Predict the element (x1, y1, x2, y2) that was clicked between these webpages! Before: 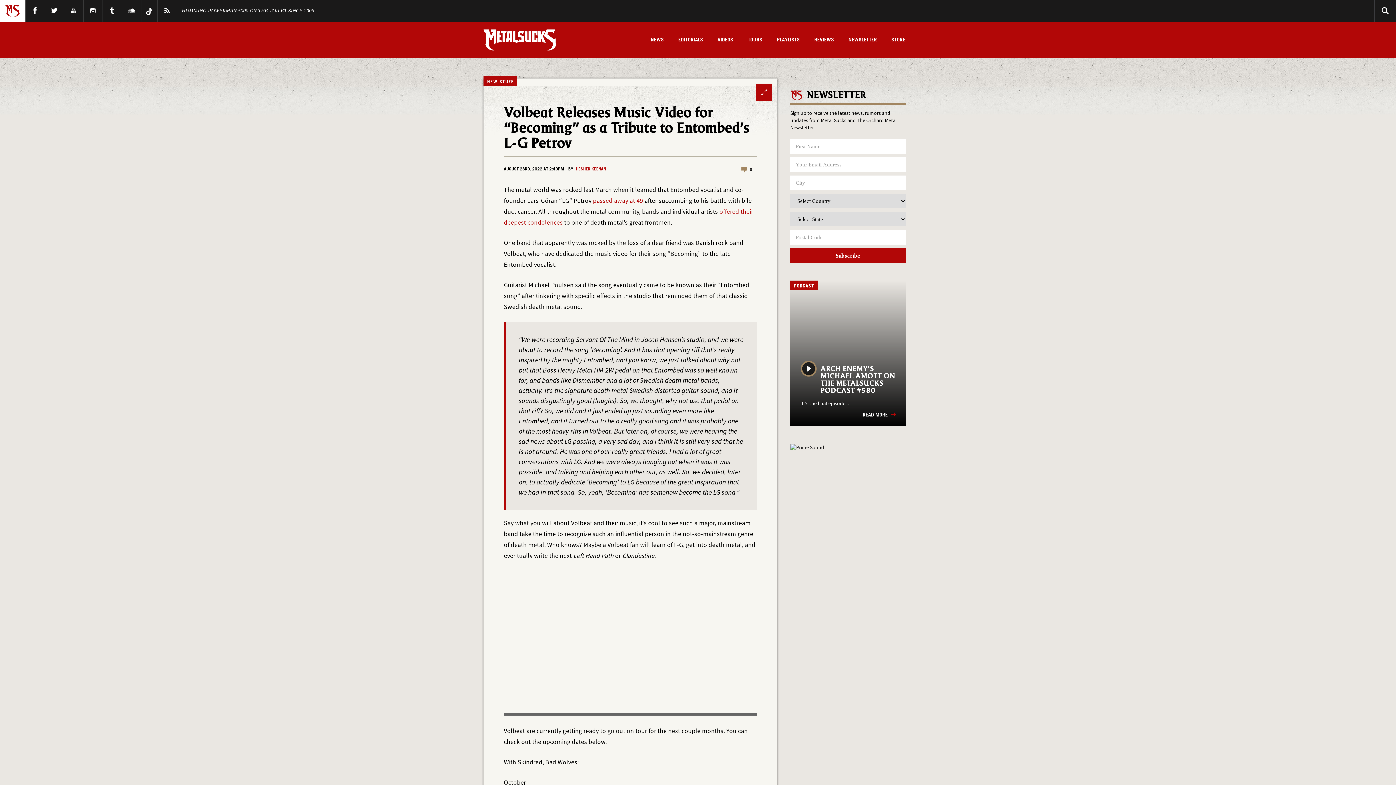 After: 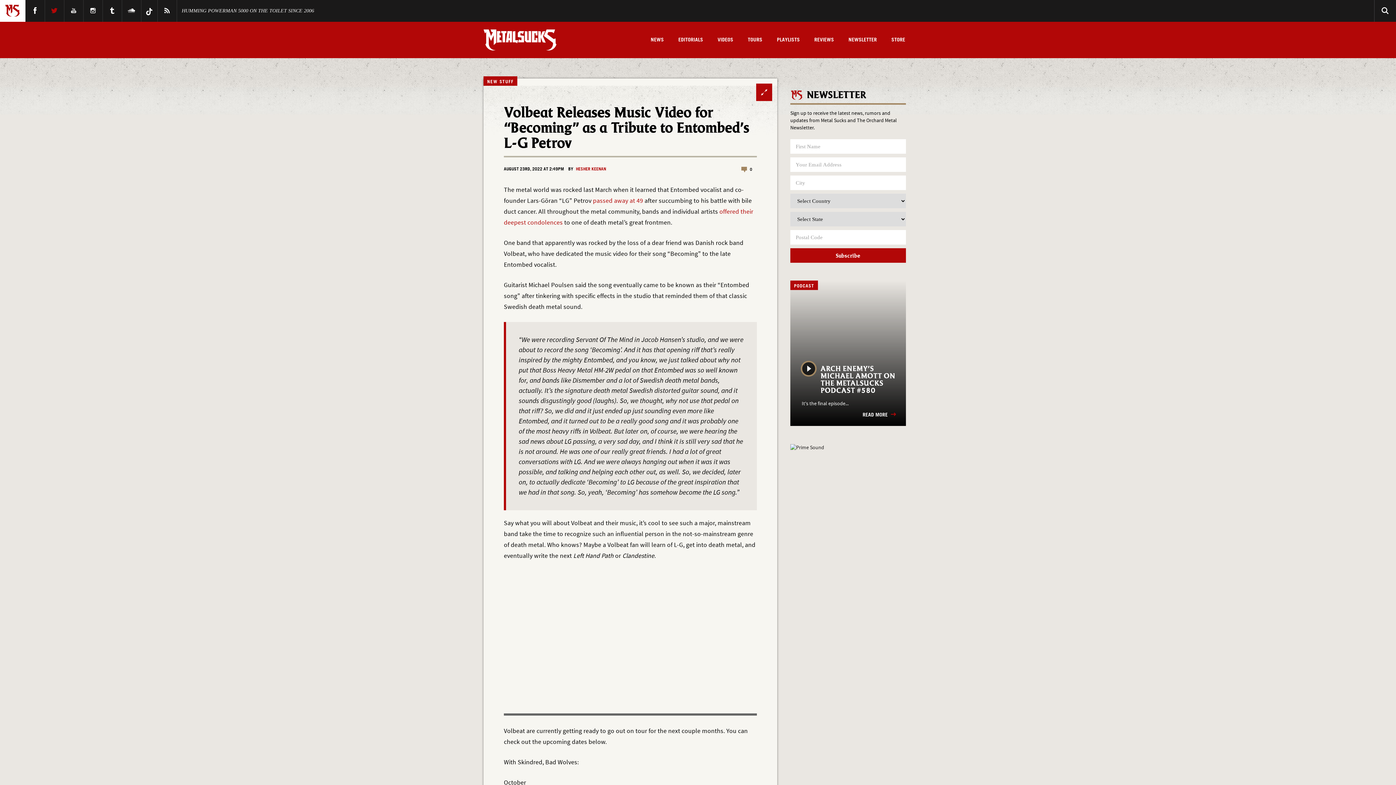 Action: label: Twitter bbox: (49, 4, 58, 17)